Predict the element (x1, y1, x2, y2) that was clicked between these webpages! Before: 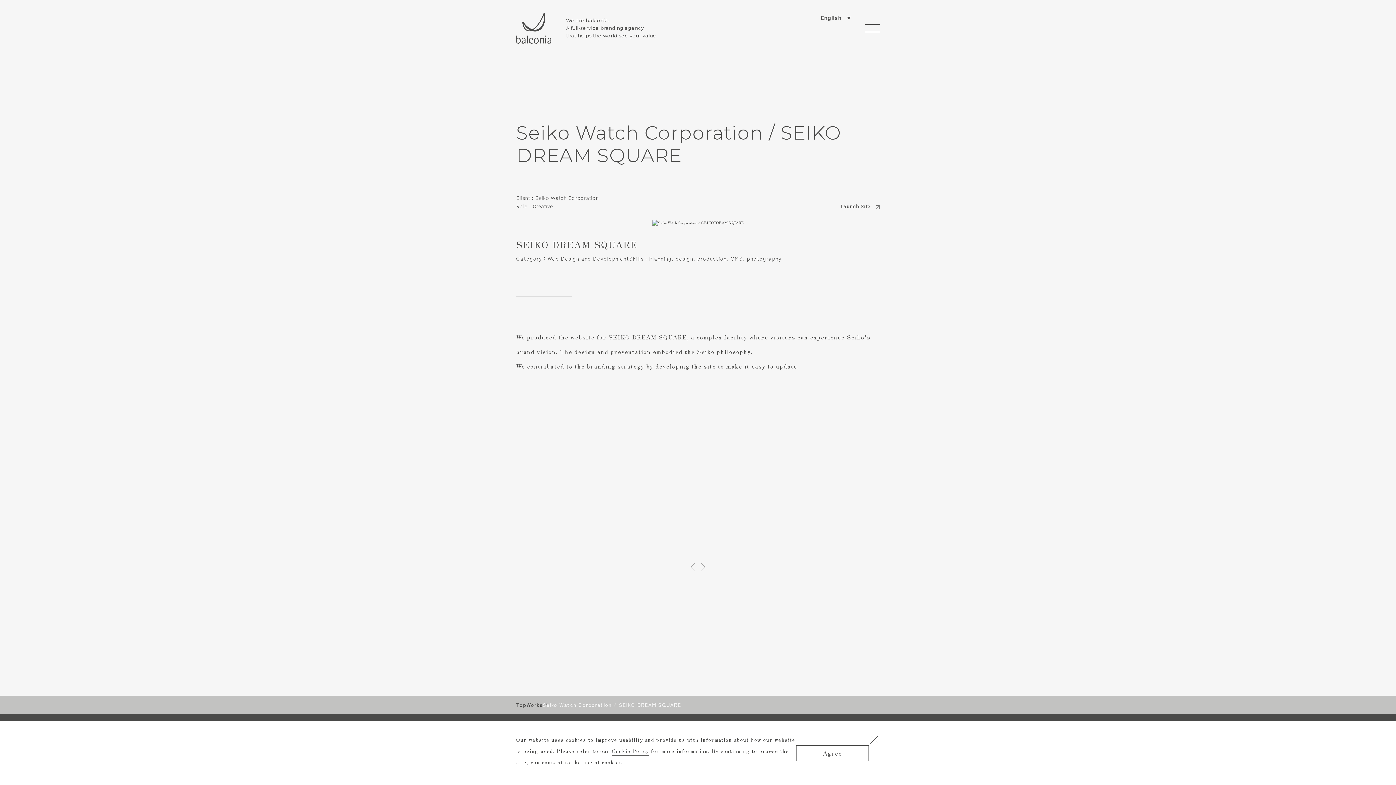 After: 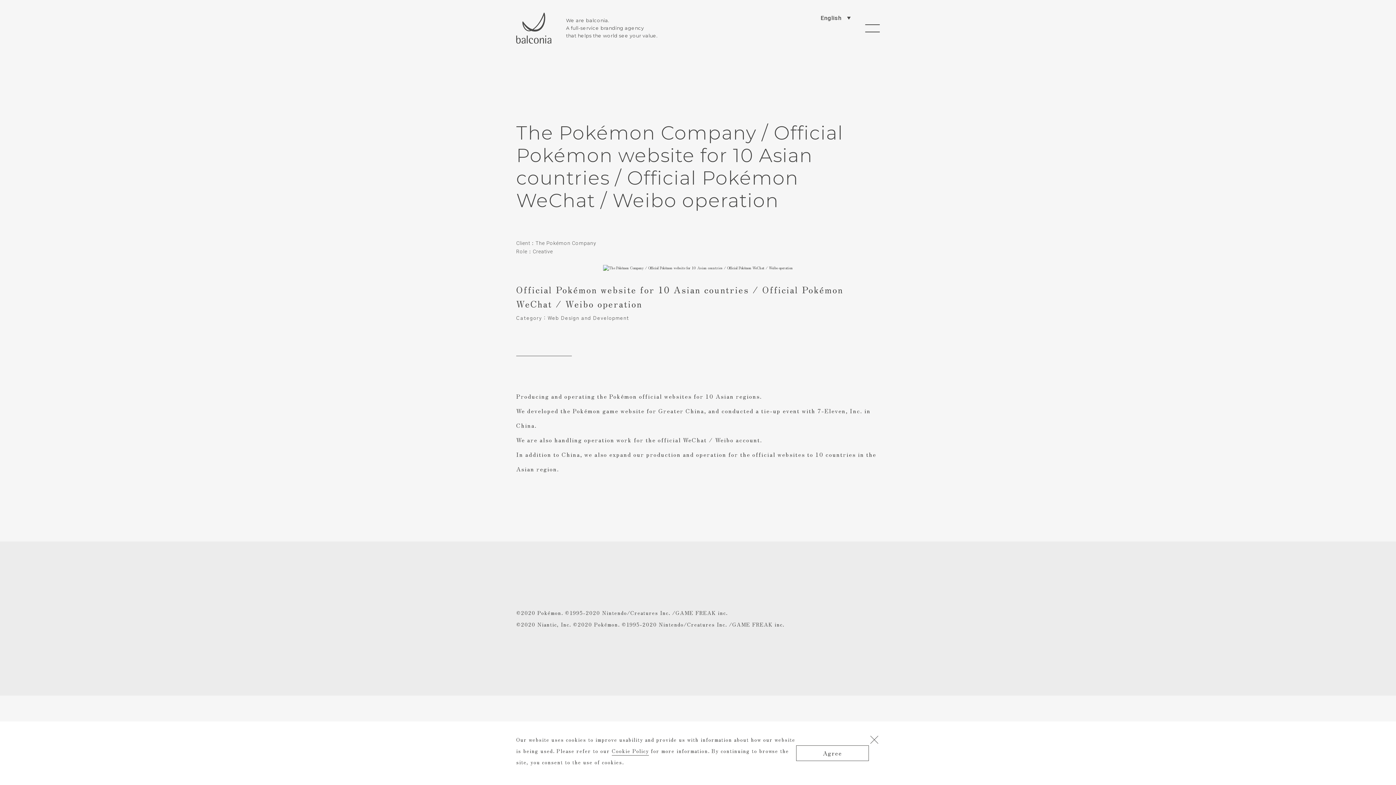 Action: label: next bbox: (696, 563, 705, 571)